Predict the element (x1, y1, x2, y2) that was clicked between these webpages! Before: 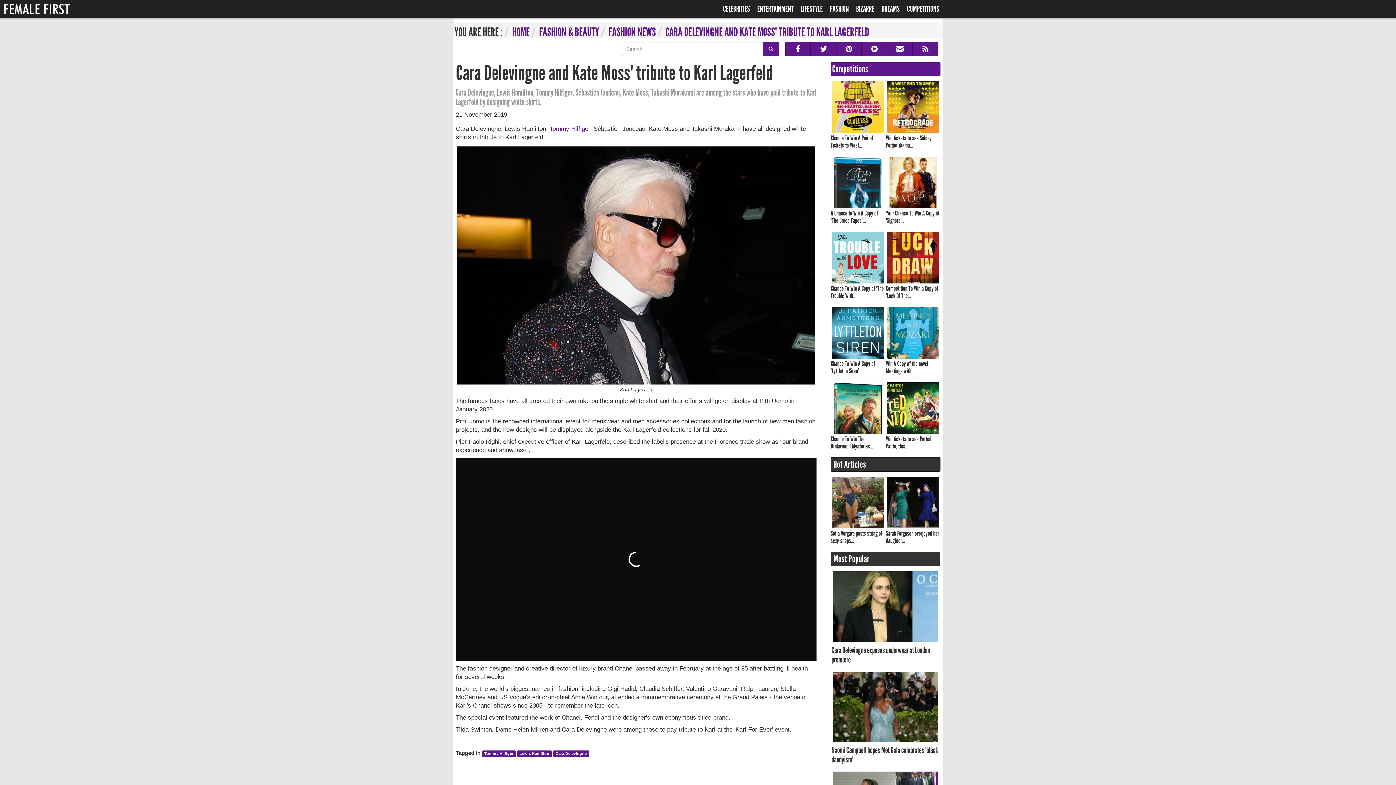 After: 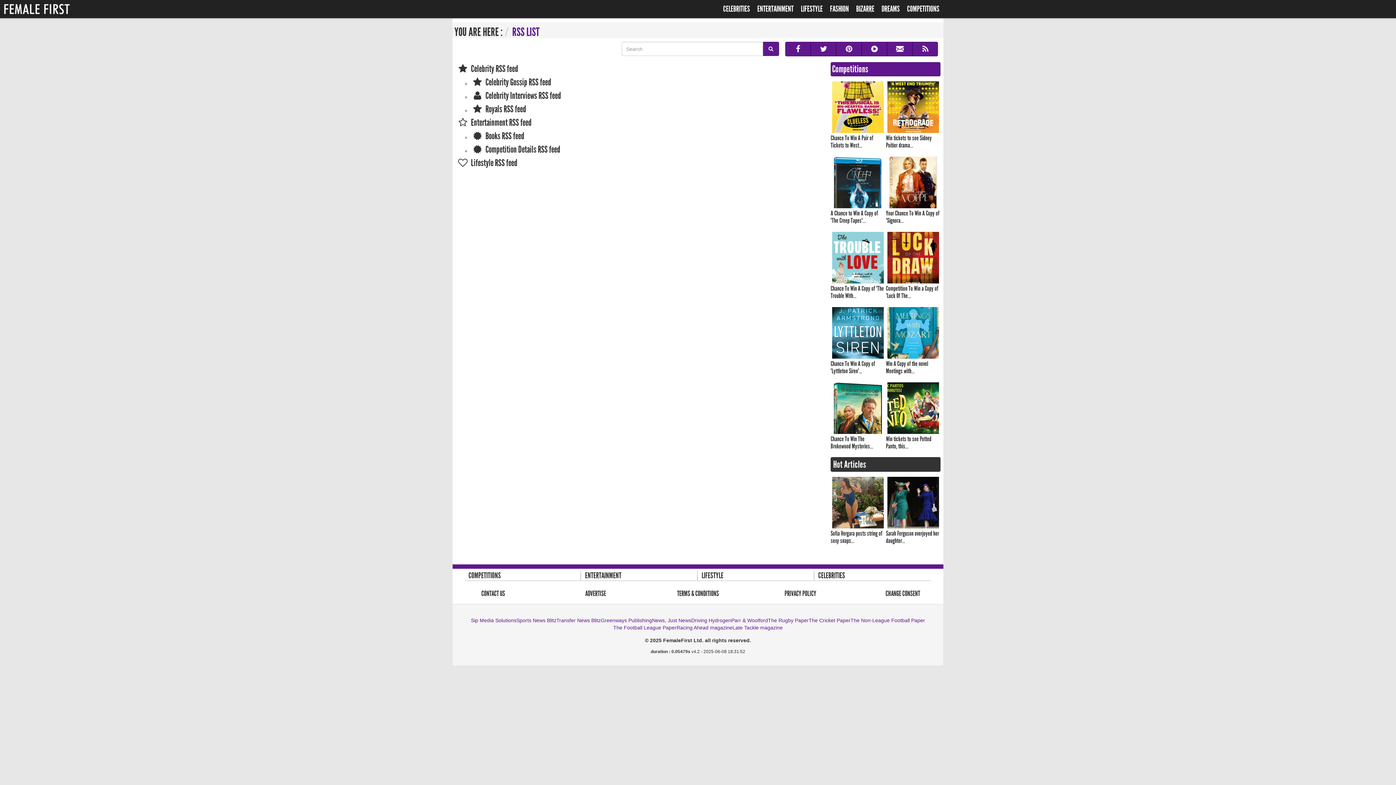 Action: bbox: (912, 41, 938, 56)